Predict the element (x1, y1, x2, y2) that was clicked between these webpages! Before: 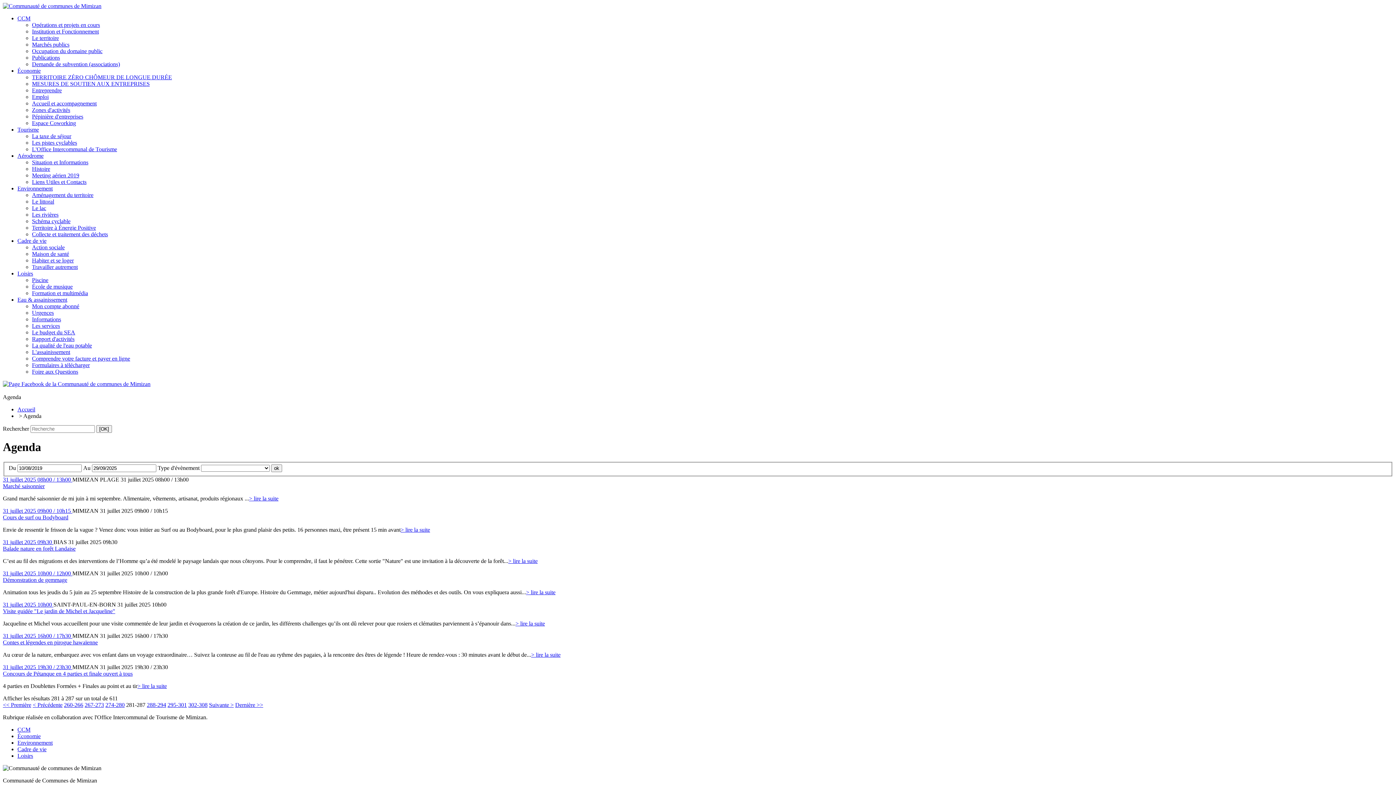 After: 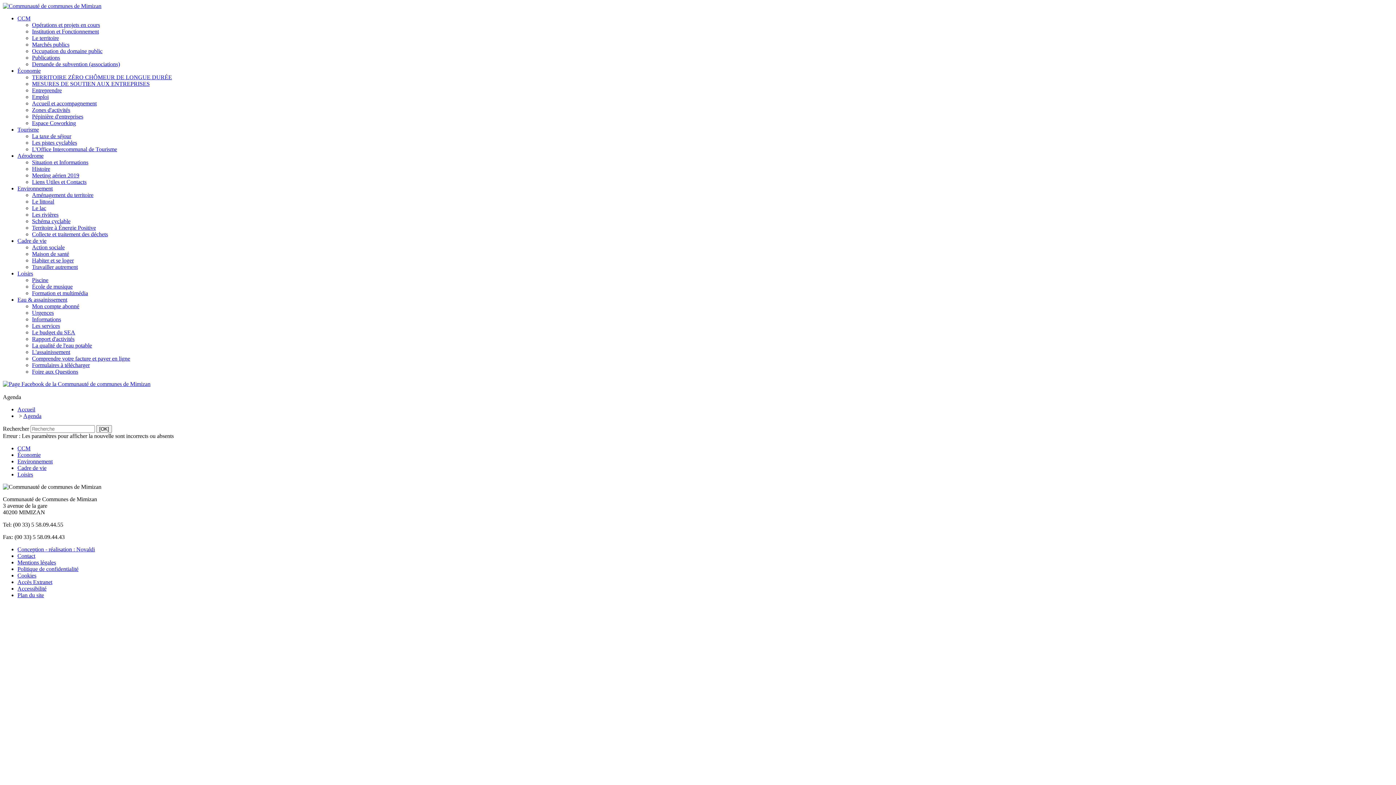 Action: label: Marché saisonnier bbox: (2, 483, 44, 489)